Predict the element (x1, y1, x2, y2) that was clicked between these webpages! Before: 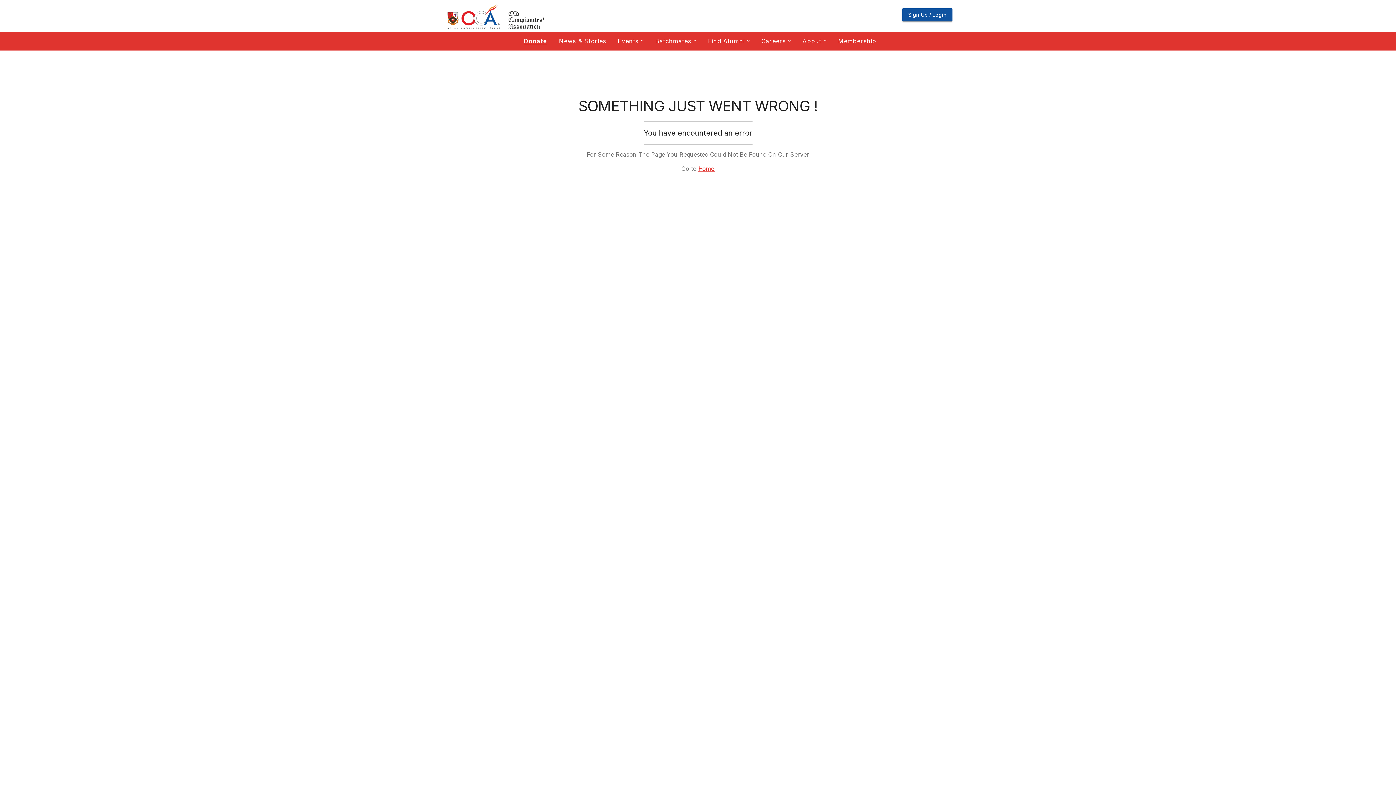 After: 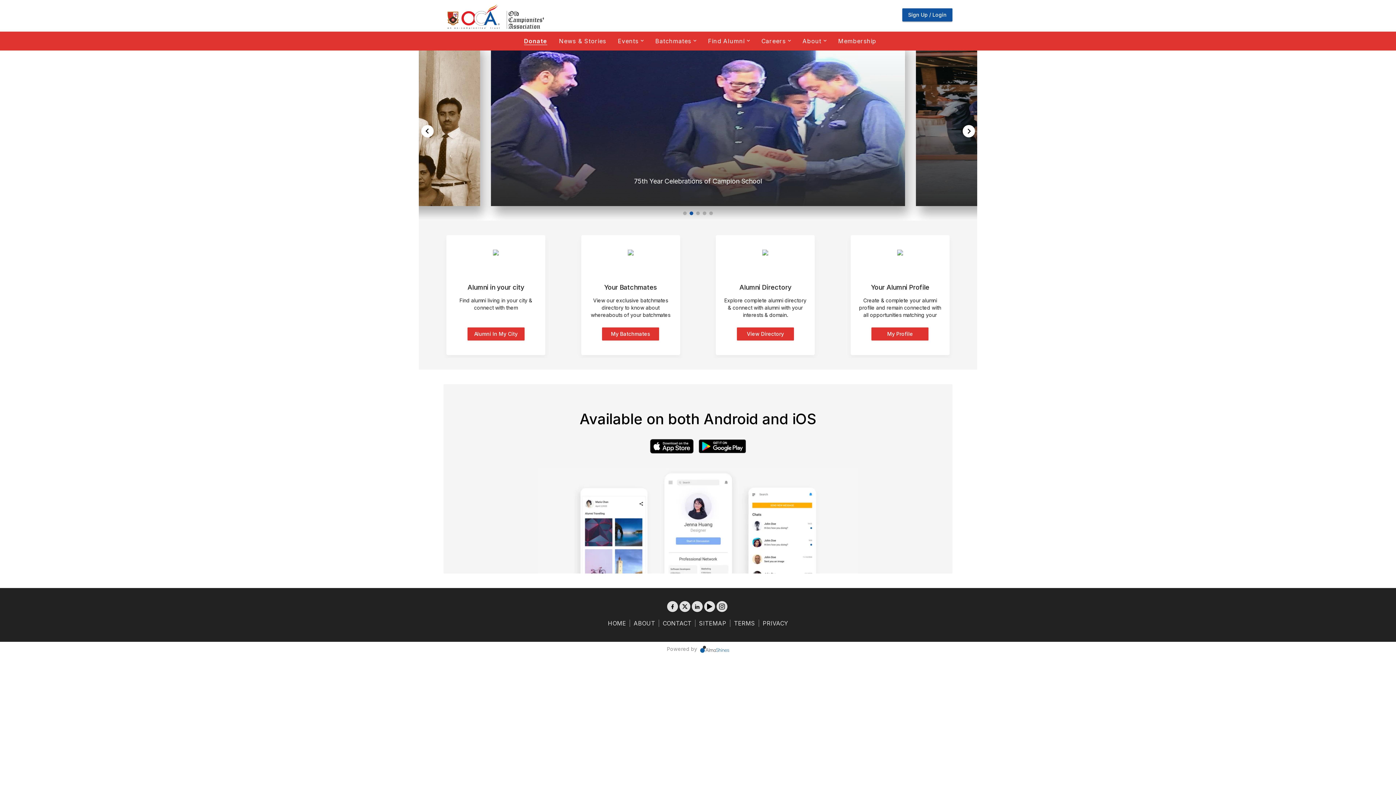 Action: label: Home bbox: (698, 153, 714, 161)